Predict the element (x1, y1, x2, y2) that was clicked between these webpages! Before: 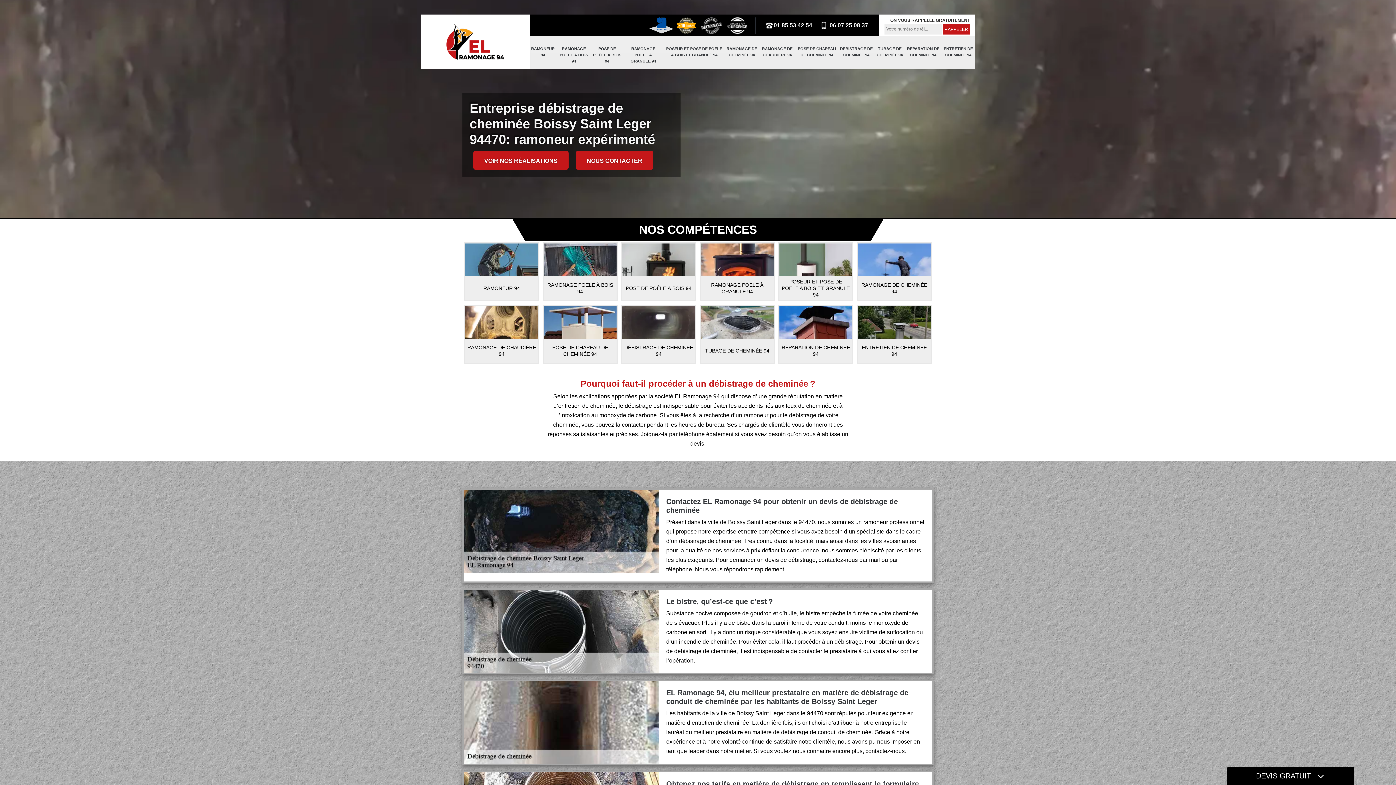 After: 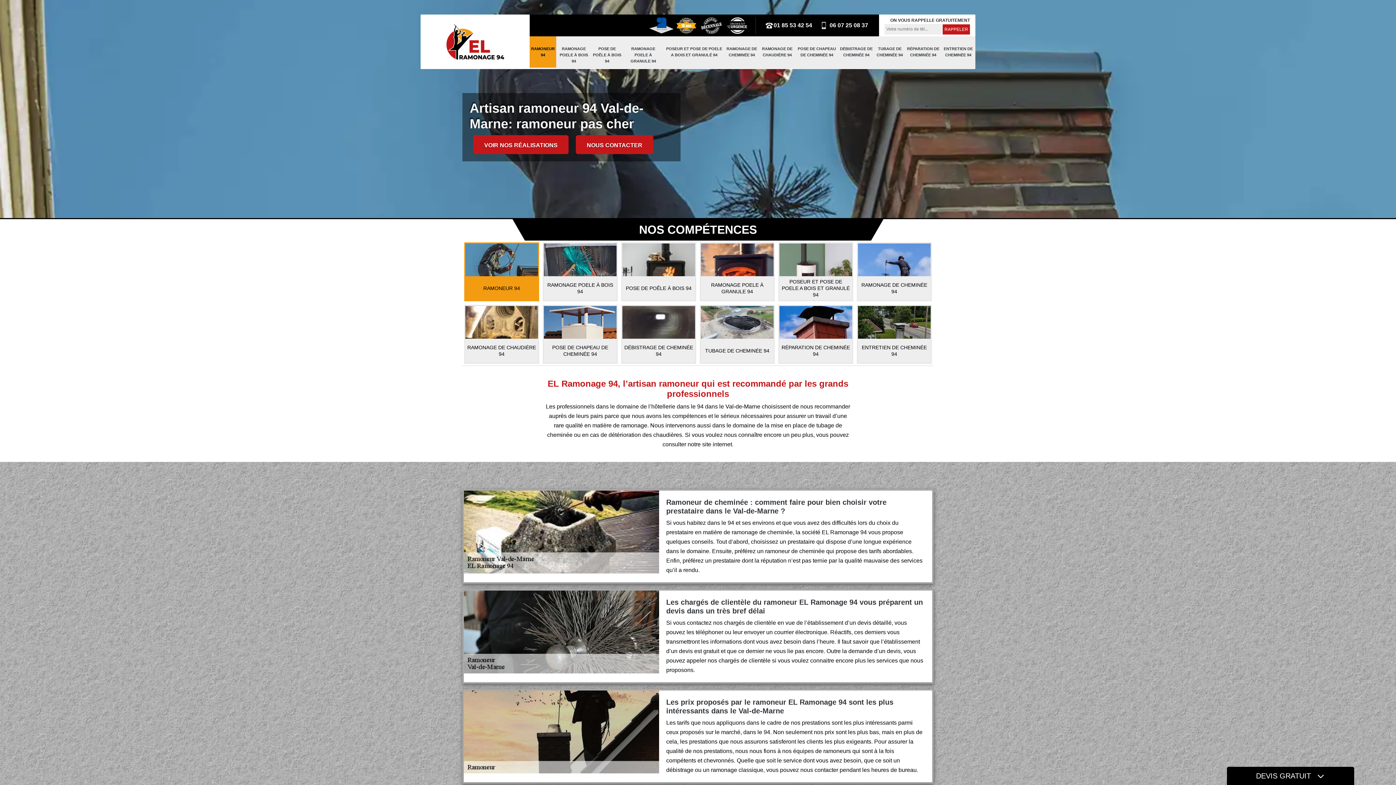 Action: bbox: (464, 242, 539, 301) label: RAMONEUR 94